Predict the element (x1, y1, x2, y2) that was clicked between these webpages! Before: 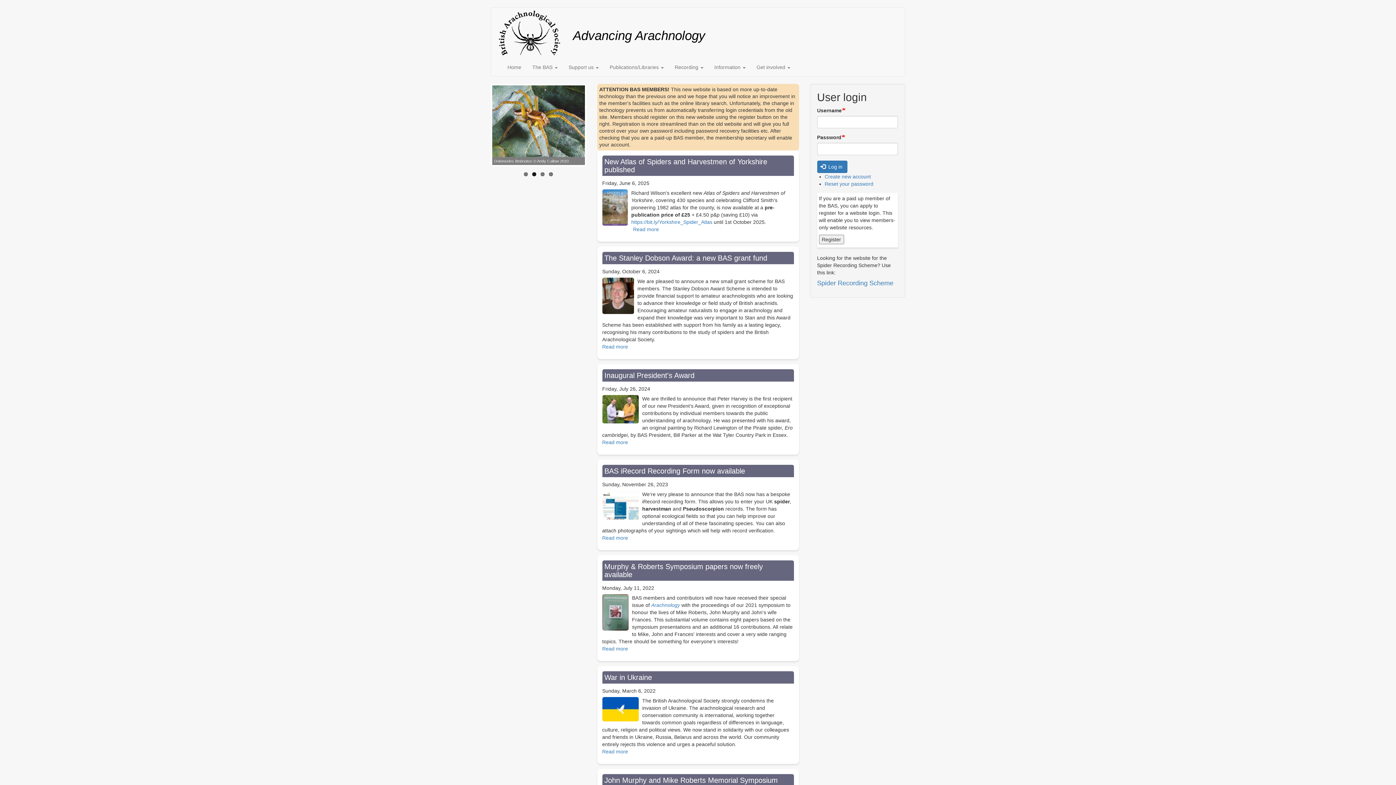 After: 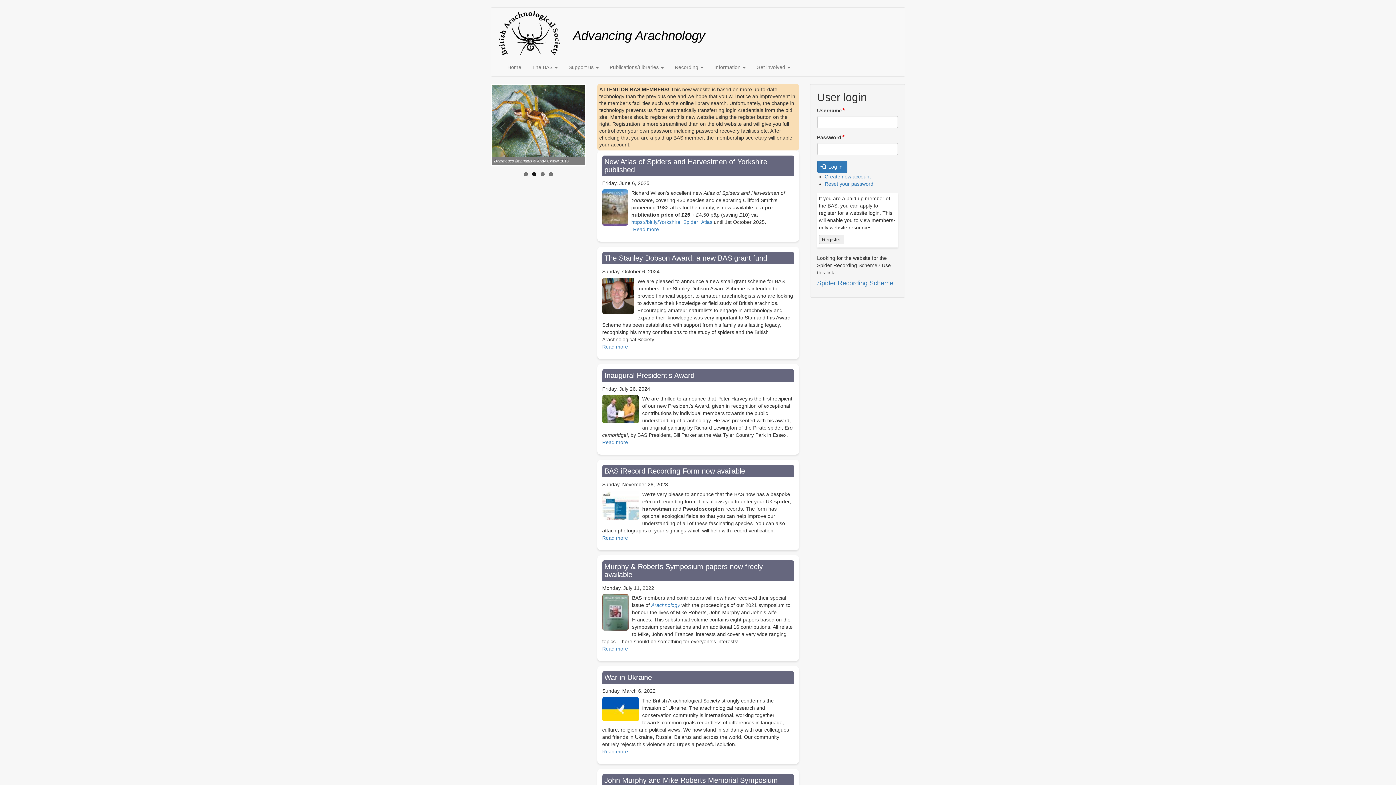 Action: bbox: (532, 172, 536, 176) label: 2